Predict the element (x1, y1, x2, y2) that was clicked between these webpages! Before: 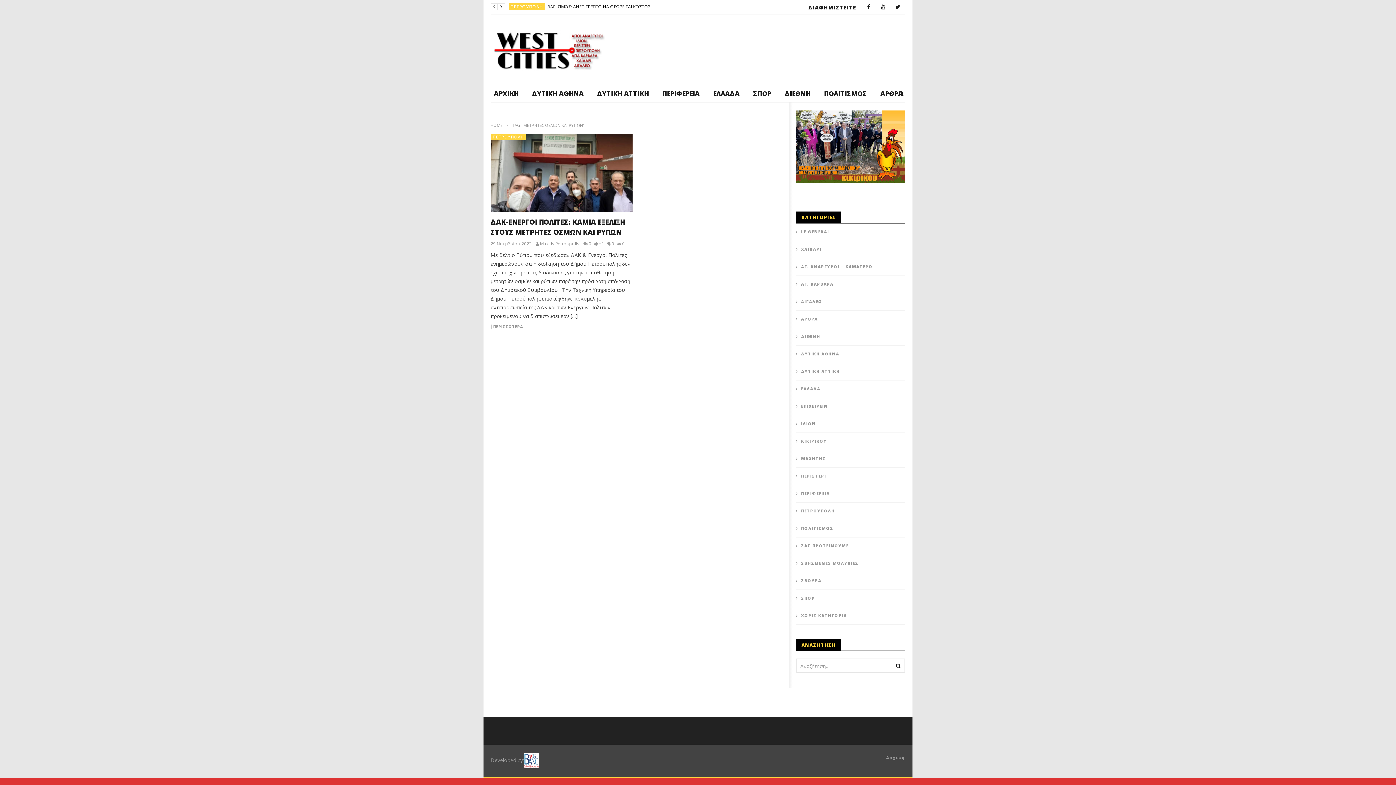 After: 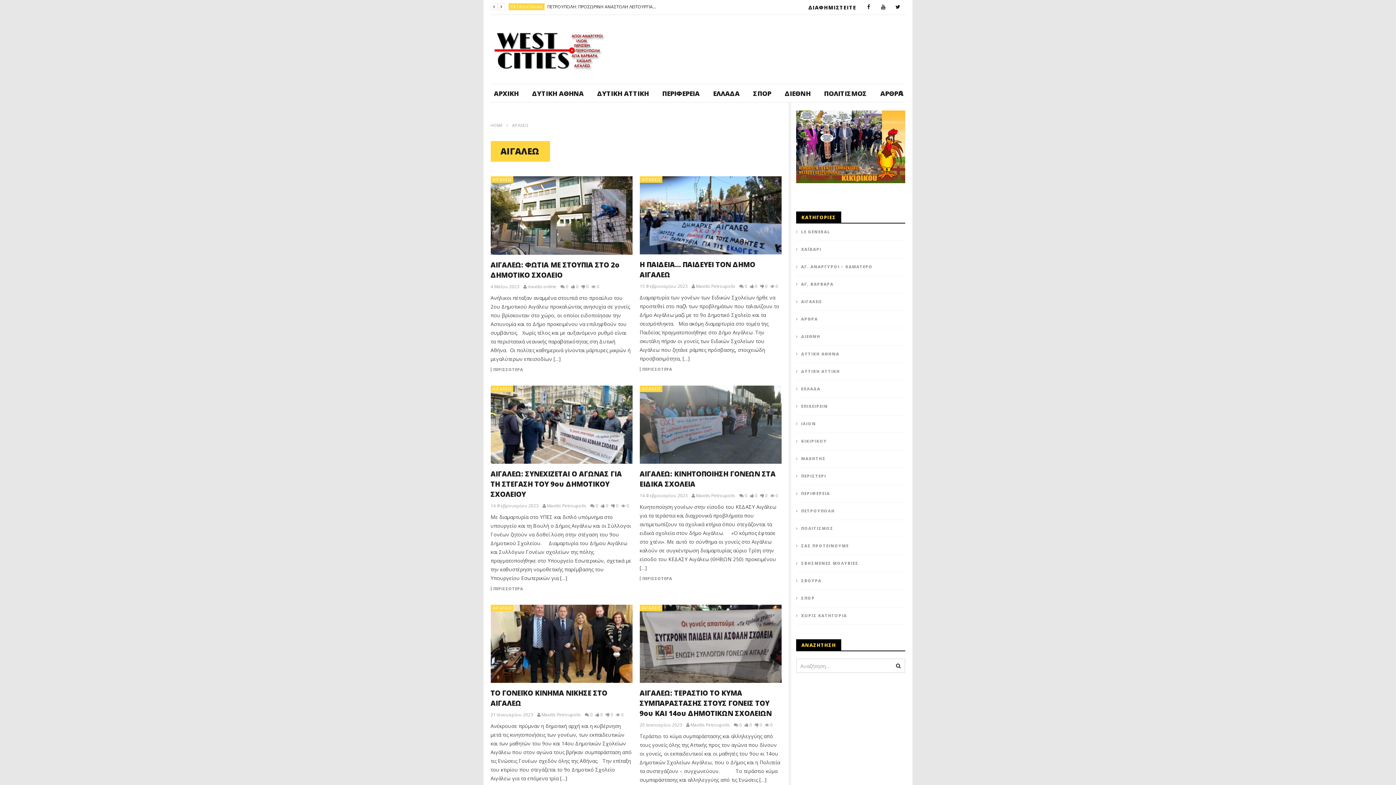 Action: label: ΑΙΓΑΛΕΩ bbox: (796, 298, 822, 304)